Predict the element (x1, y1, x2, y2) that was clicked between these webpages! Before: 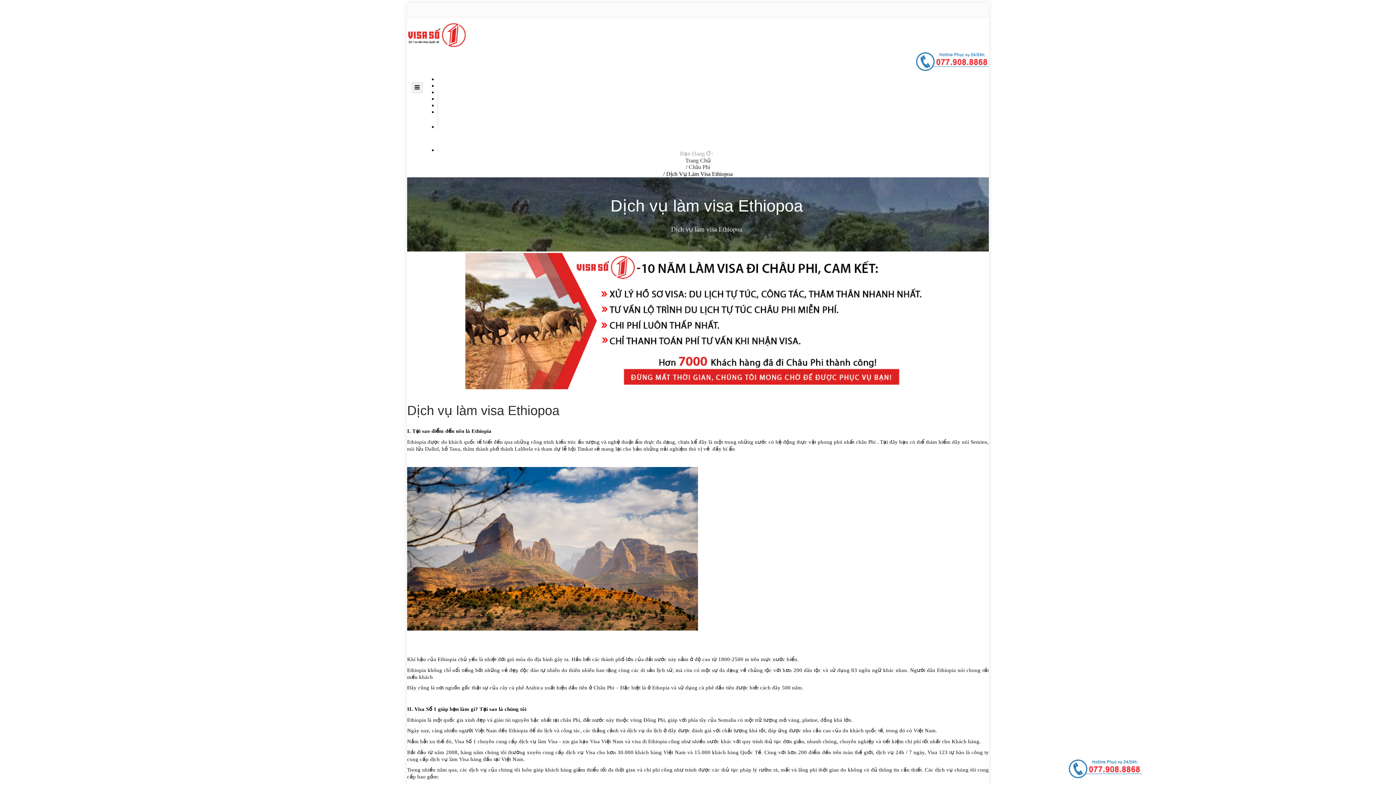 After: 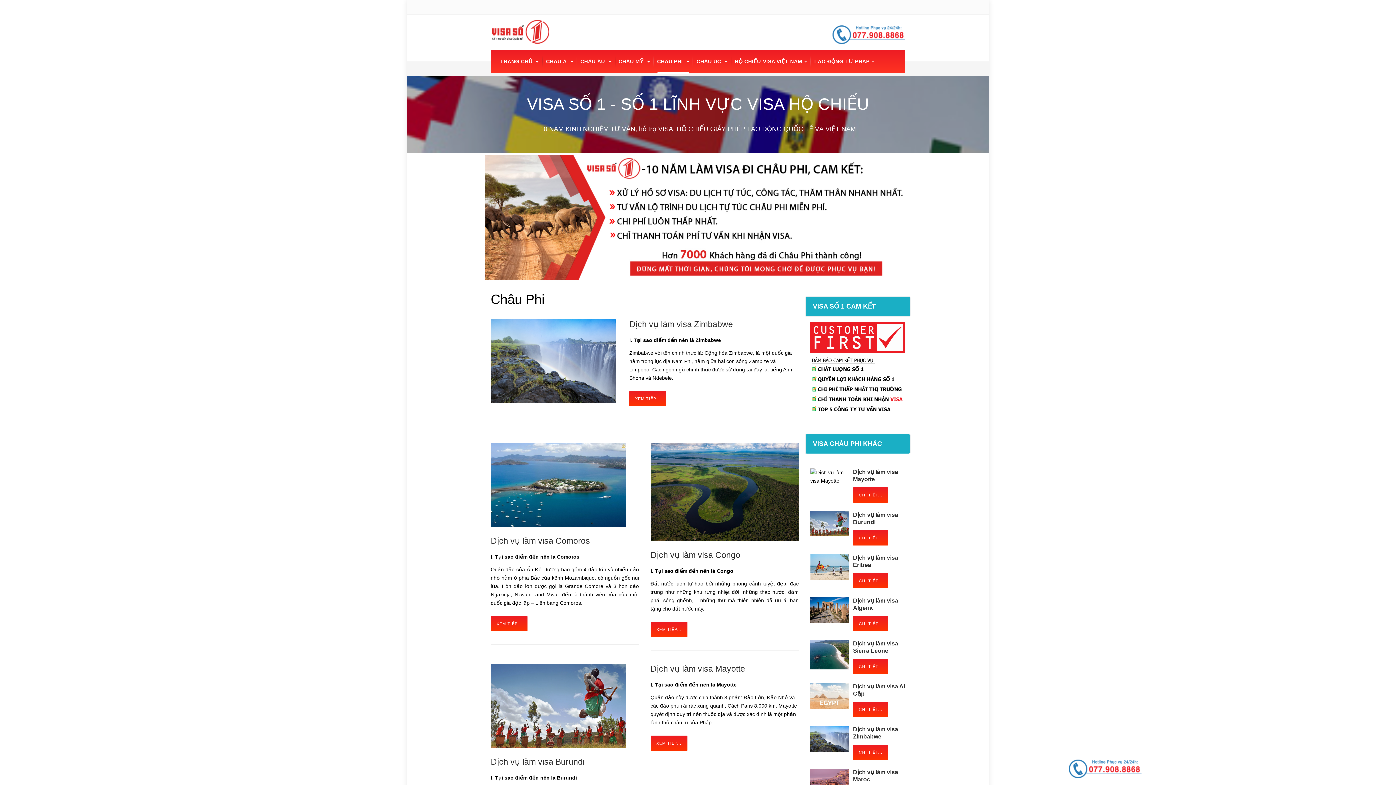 Action: label: CHÂU PHI  bbox: (441, 102, 472, 108)